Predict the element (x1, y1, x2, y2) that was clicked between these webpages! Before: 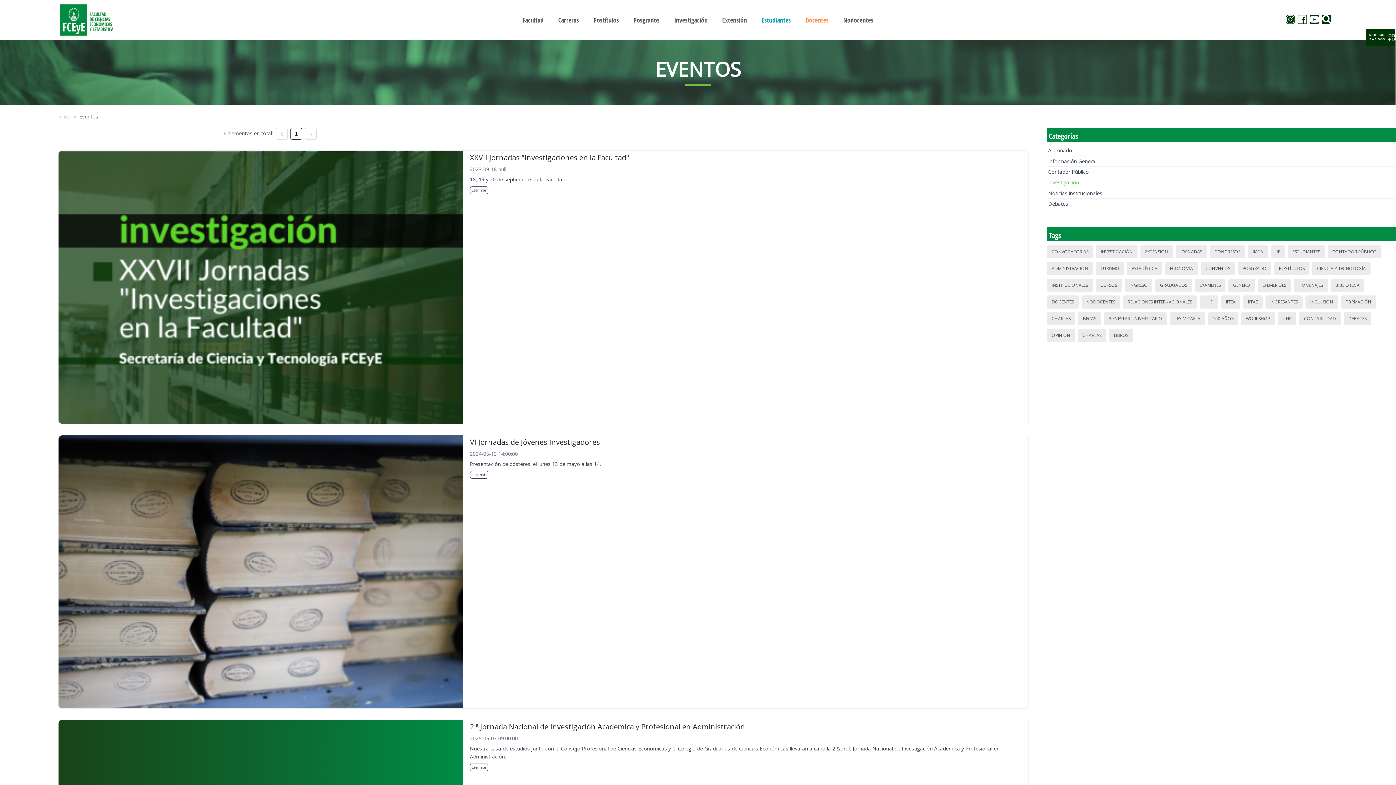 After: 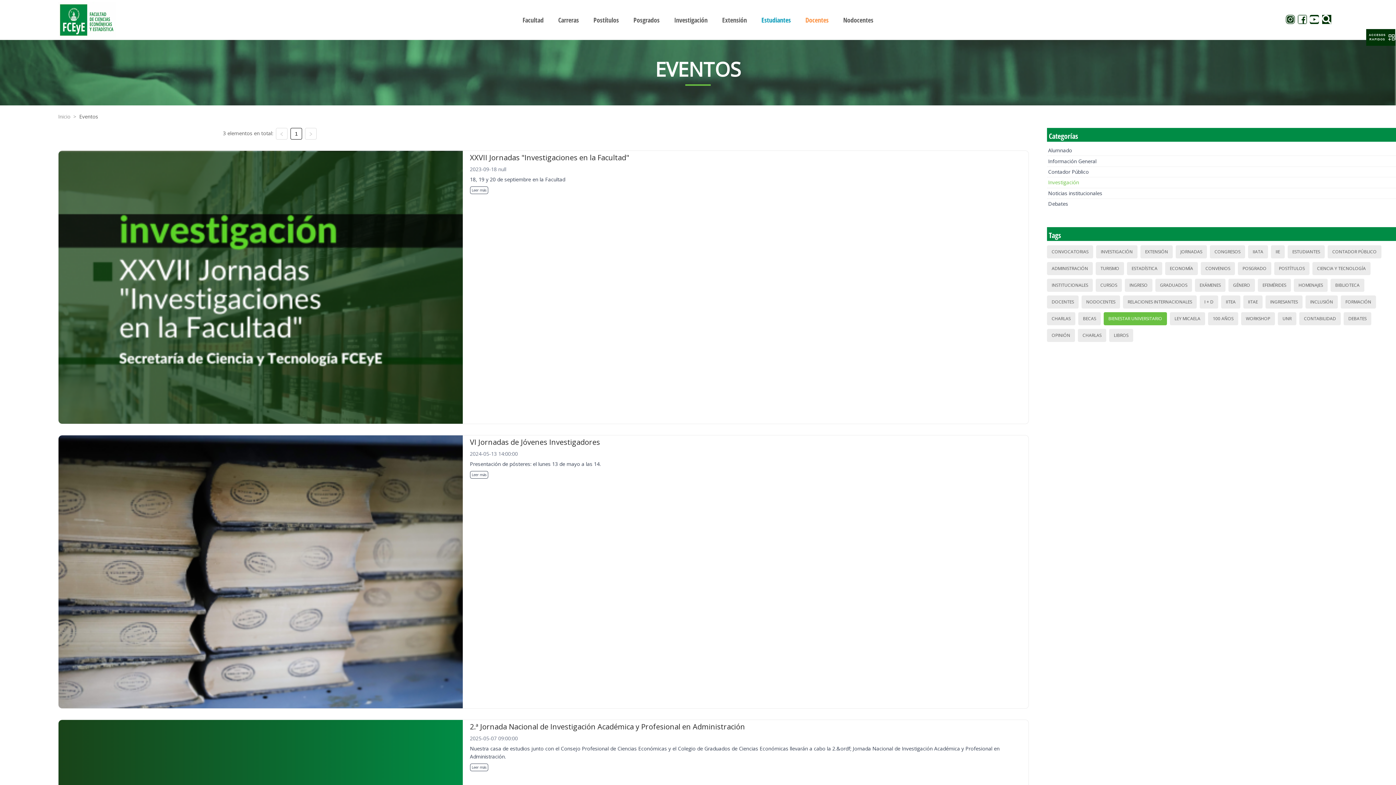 Action: bbox: (1106, 313, 1164, 324) label: BIENESTAR UNIVERSITARIO